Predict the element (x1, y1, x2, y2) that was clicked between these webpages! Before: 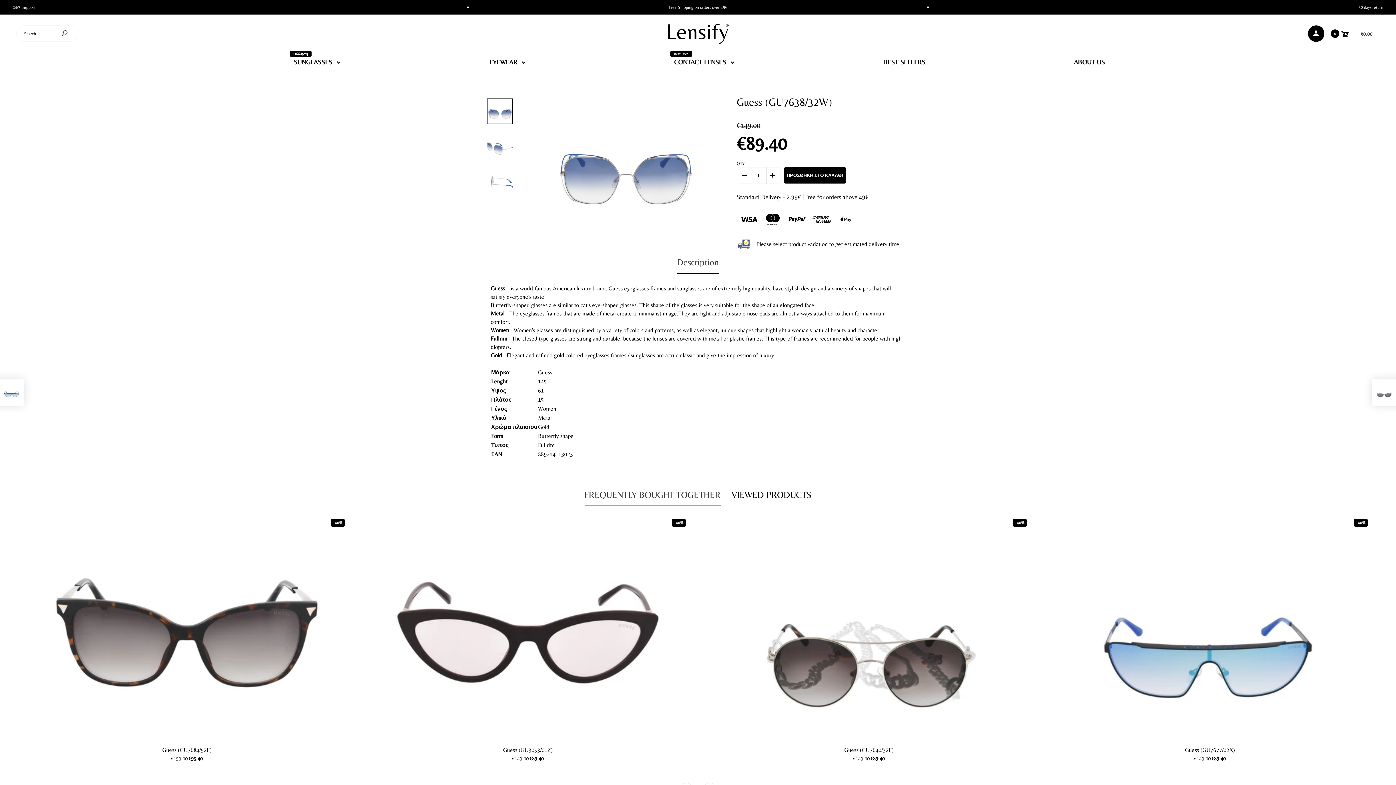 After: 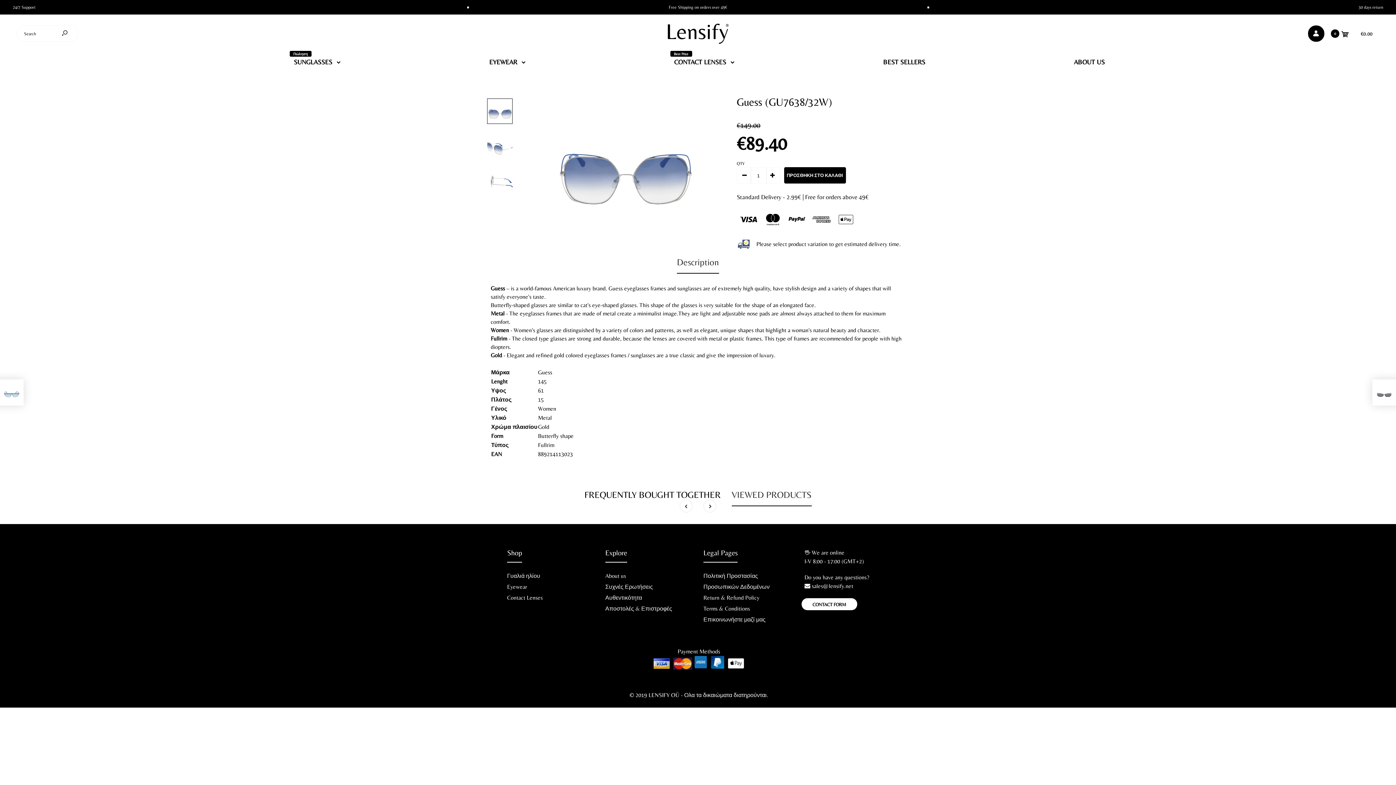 Action: bbox: (731, 484, 811, 506) label: VIEWED PRODUCTS